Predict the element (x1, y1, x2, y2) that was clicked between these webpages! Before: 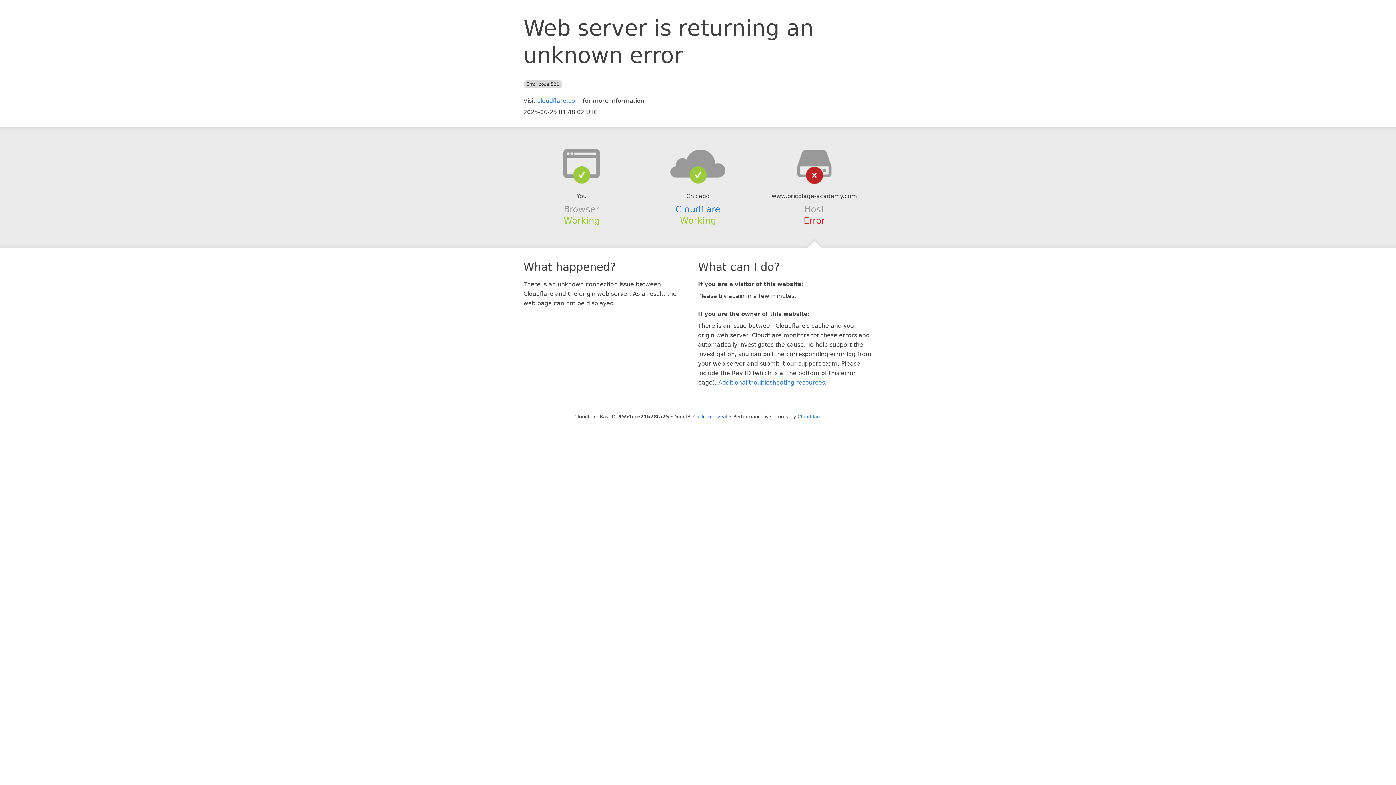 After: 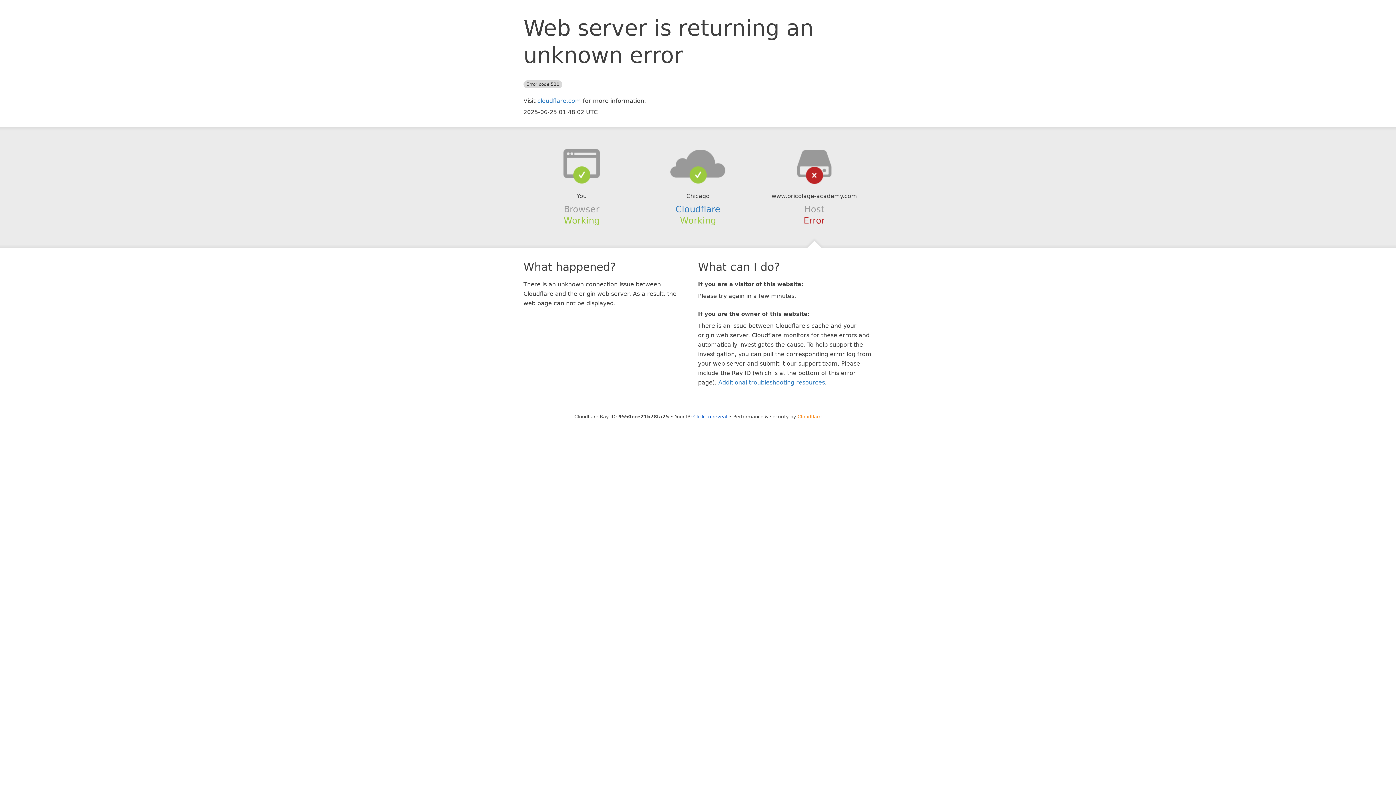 Action: label: Cloudflare bbox: (797, 414, 821, 419)